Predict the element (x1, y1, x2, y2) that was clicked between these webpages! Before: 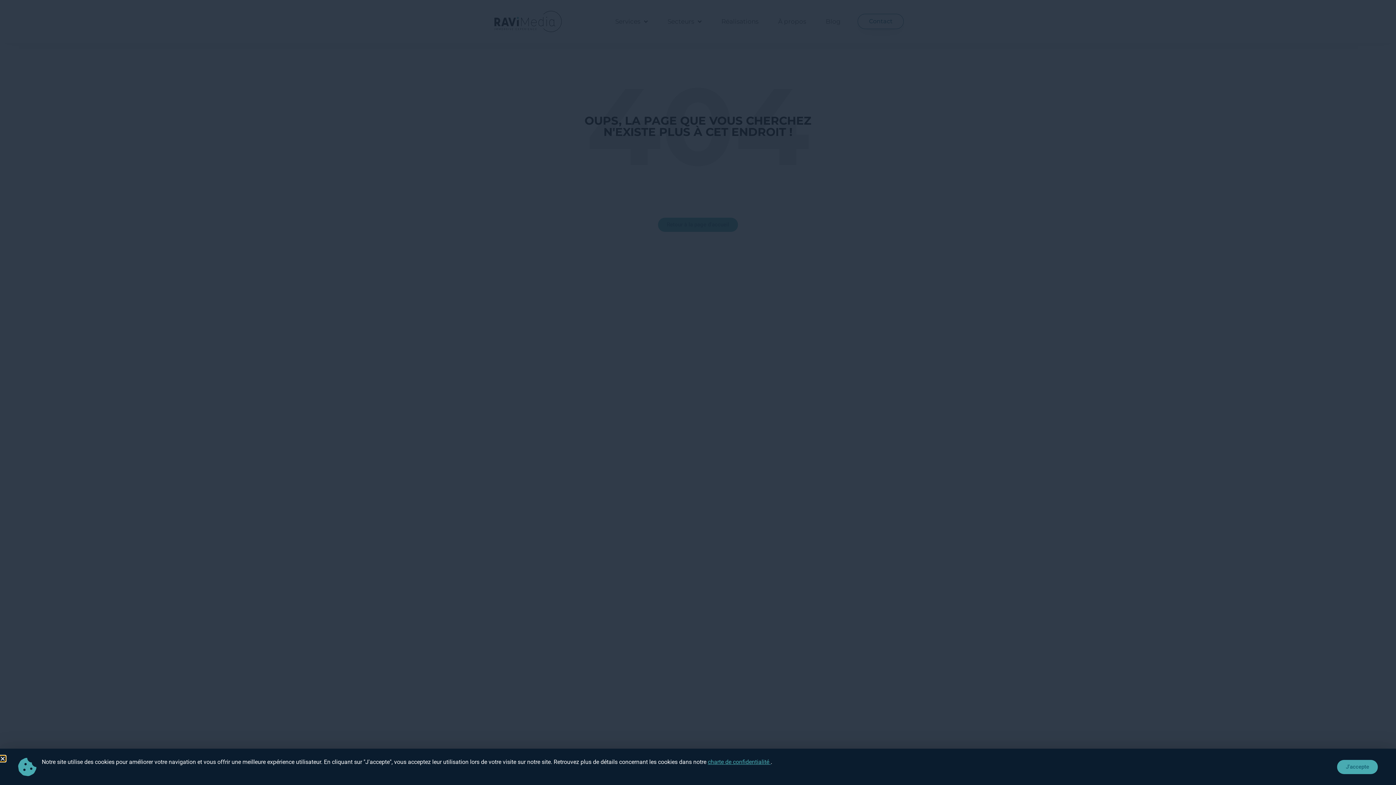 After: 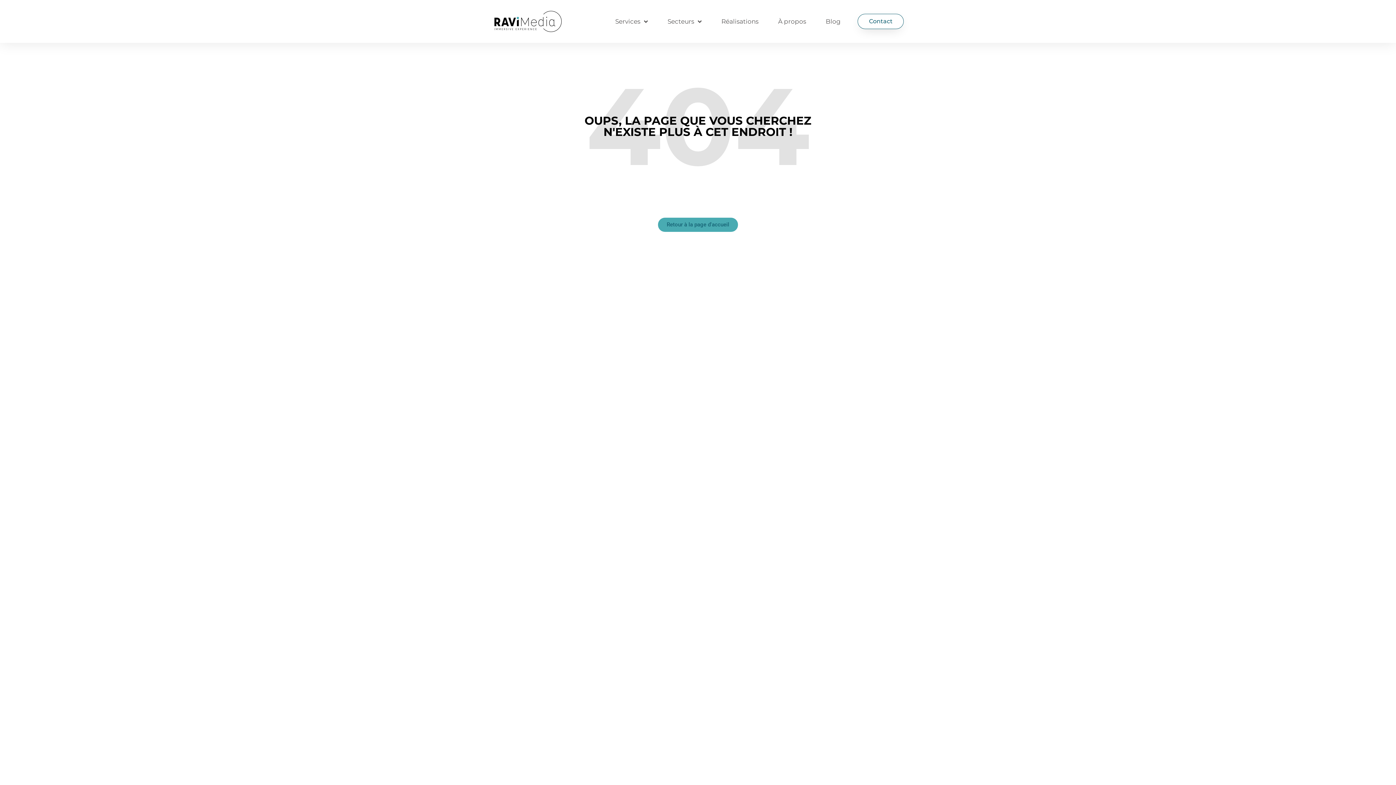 Action: bbox: (0, 756, 5, 761) label: Close